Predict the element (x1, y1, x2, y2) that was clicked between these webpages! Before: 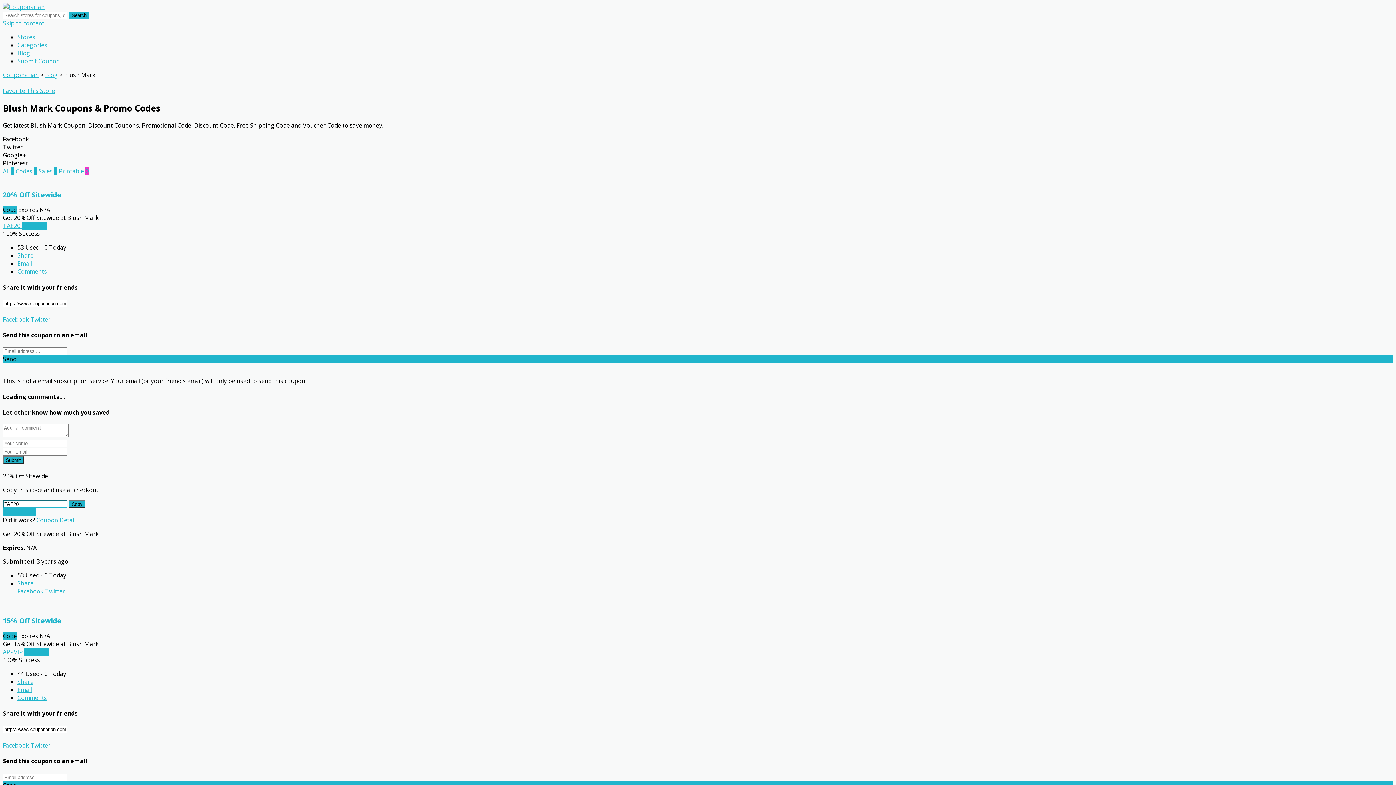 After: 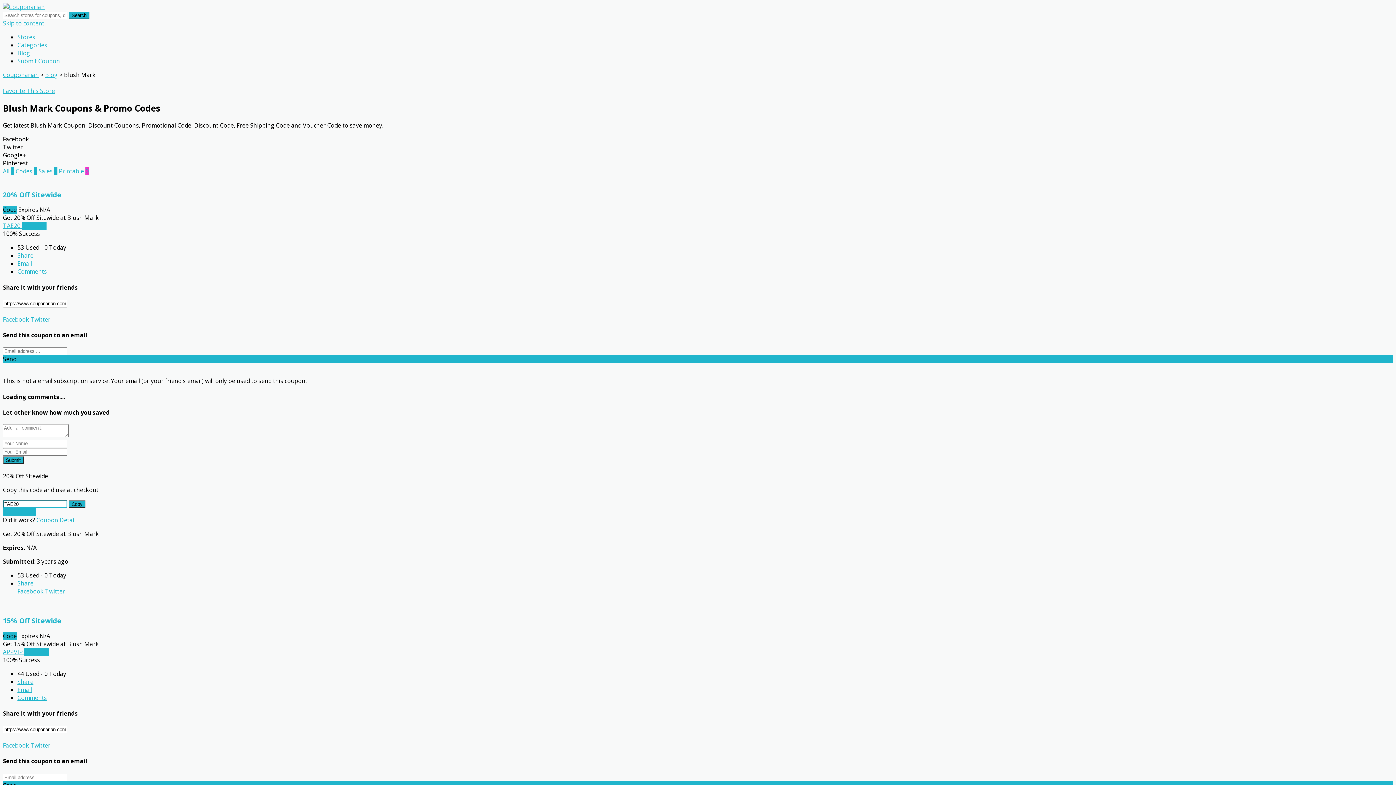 Action: label: Printable 0 bbox: (58, 167, 88, 175)